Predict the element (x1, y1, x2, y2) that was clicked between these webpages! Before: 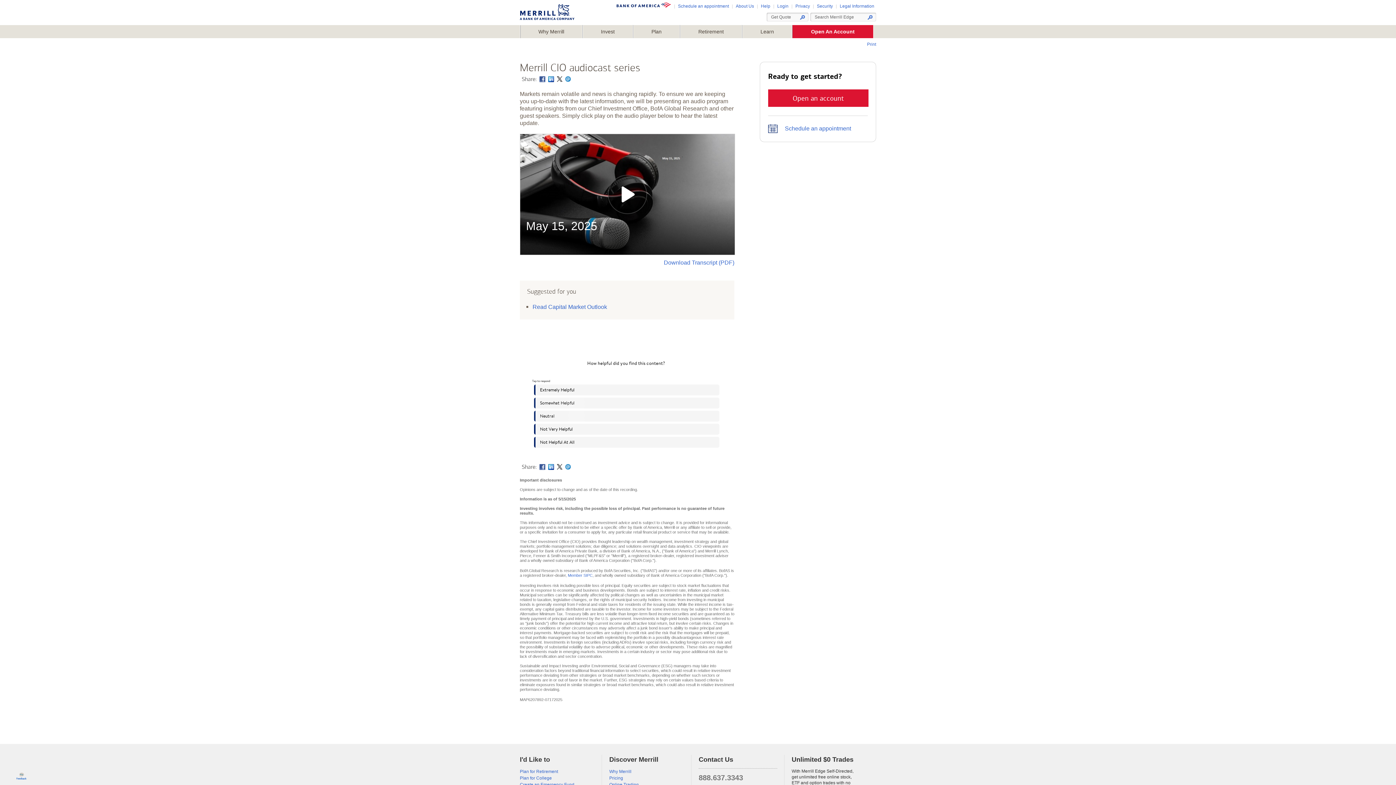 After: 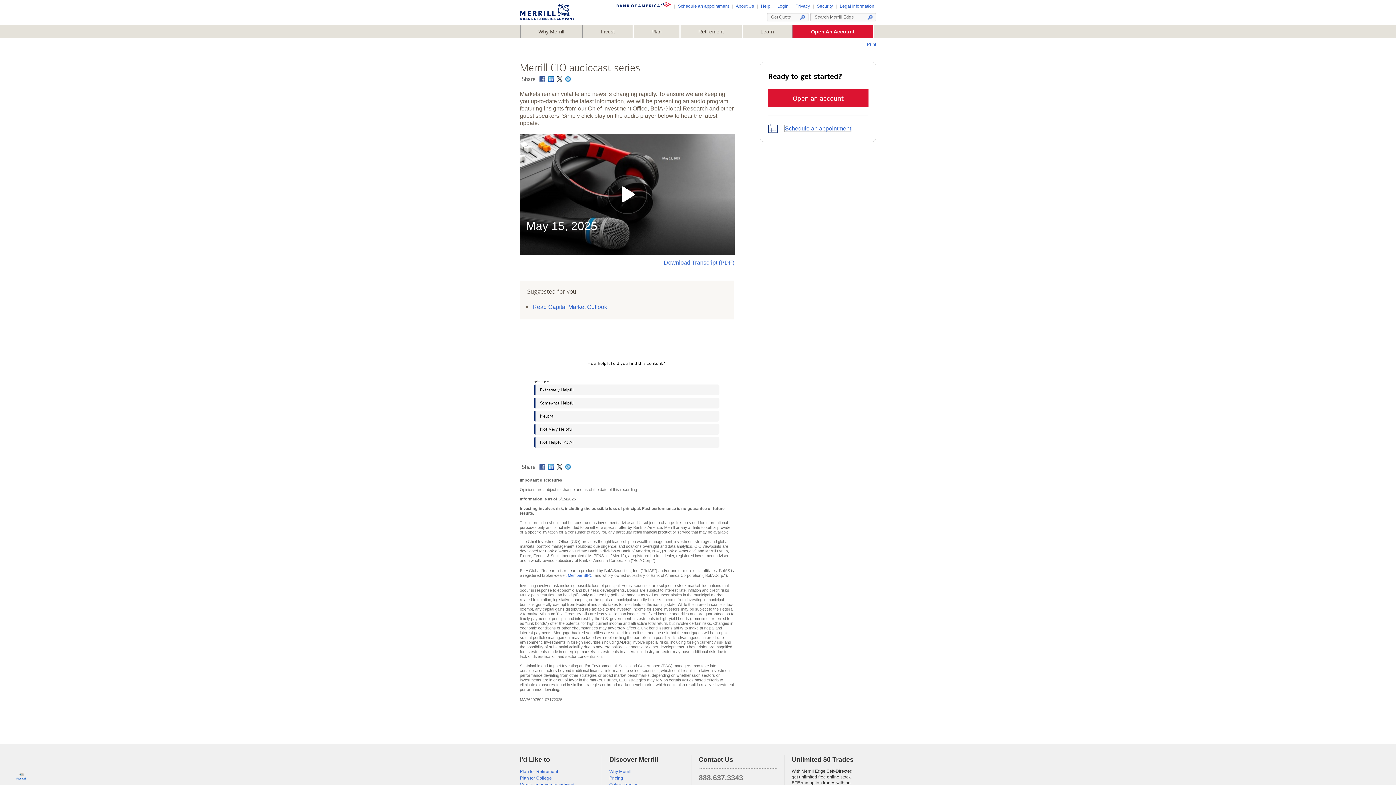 Action: label: Schedule an appointment bbox: (785, 125, 851, 131)